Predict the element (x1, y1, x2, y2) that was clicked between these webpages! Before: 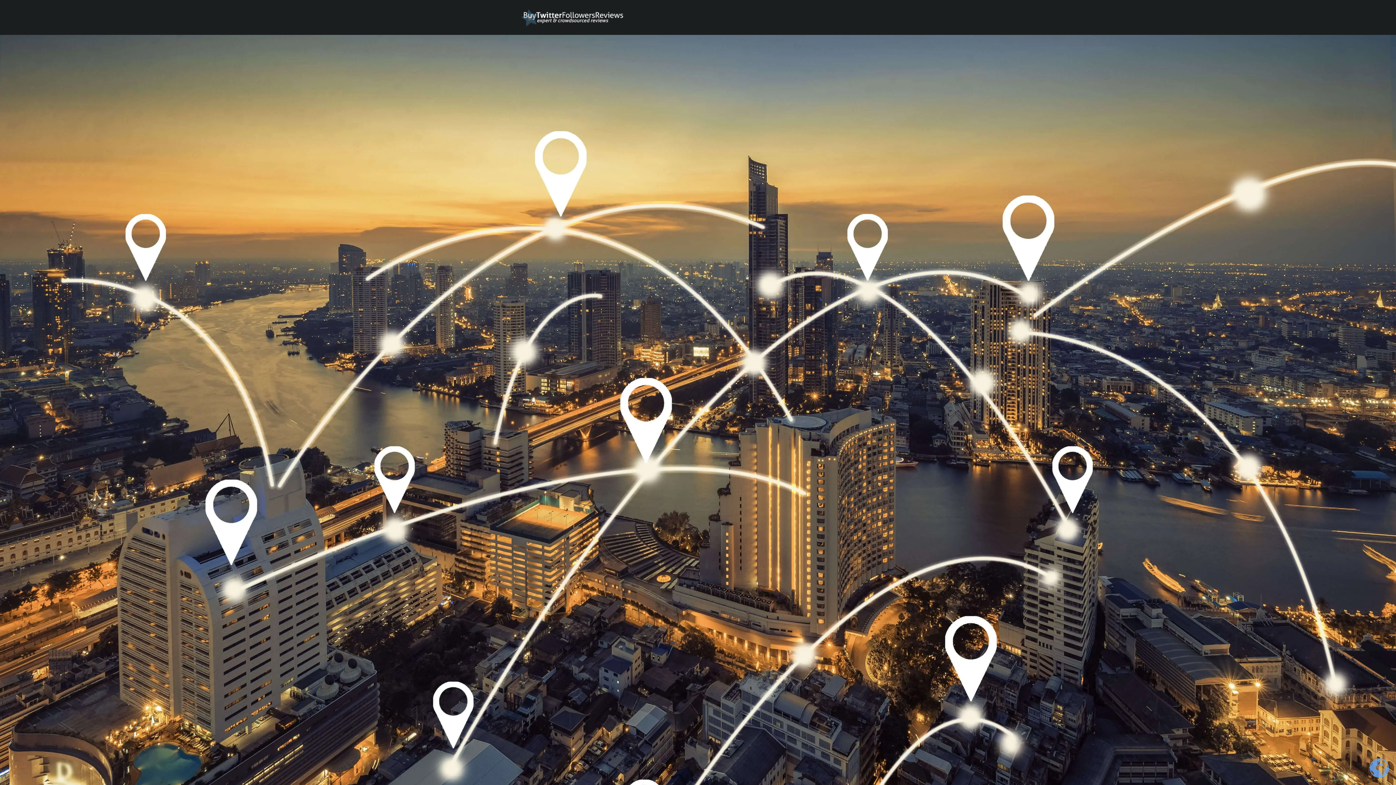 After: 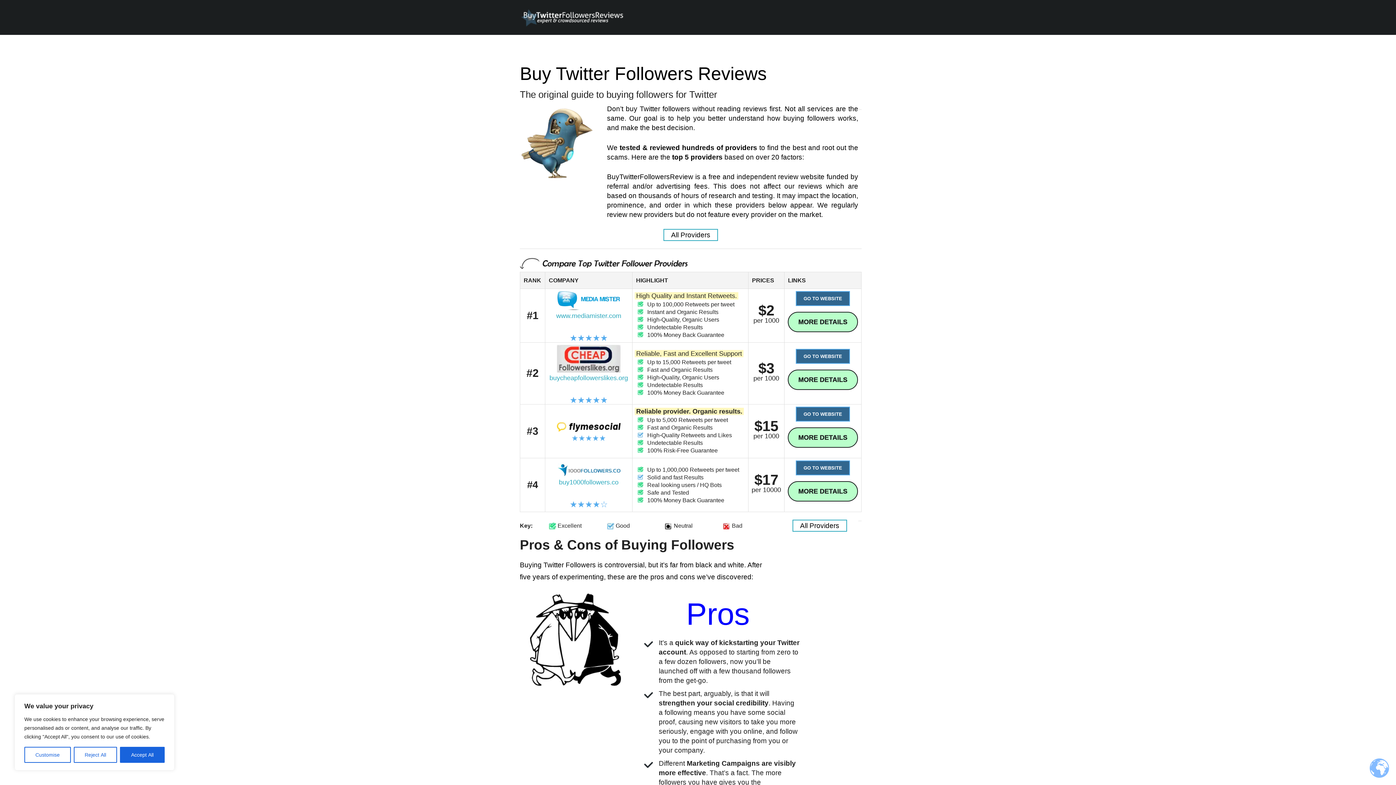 Action: bbox: (520, 8, 626, 27)